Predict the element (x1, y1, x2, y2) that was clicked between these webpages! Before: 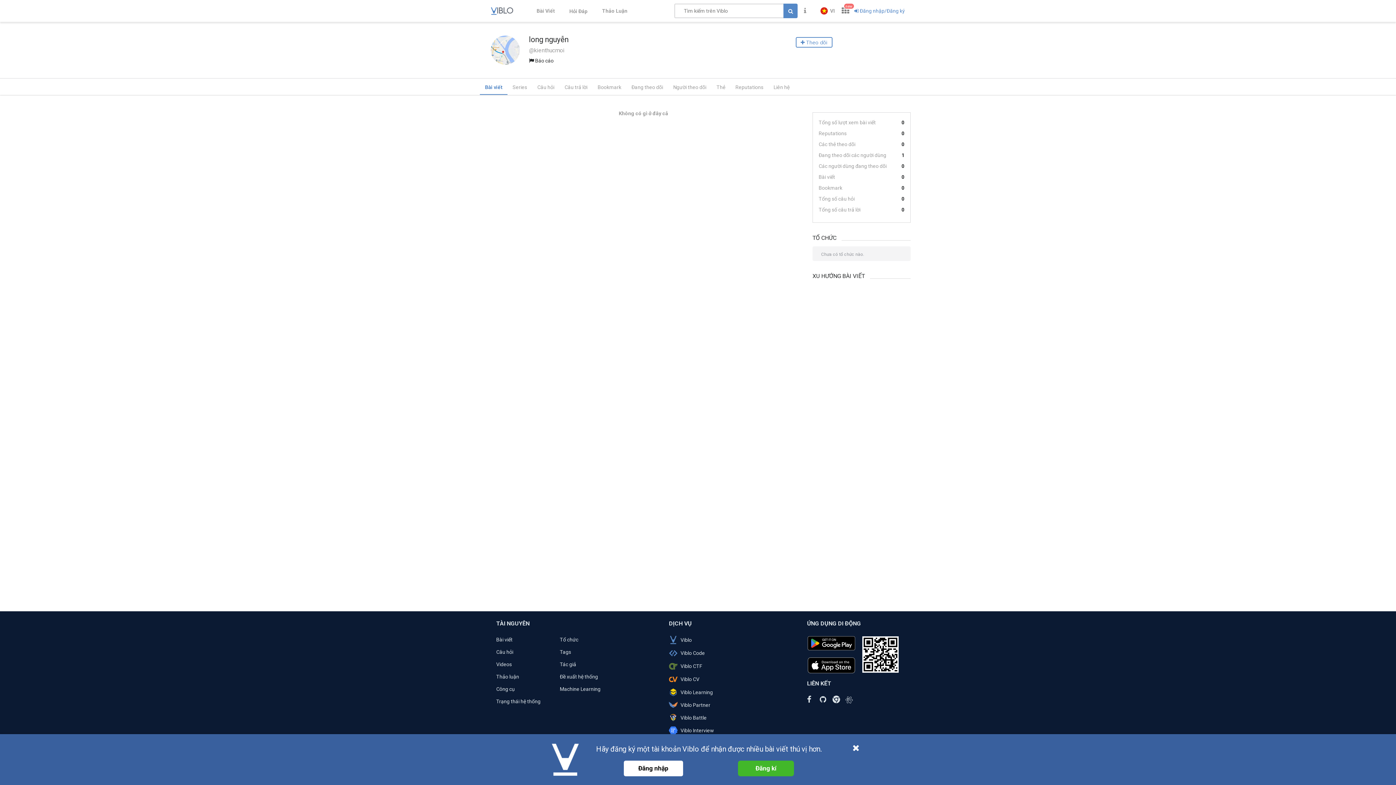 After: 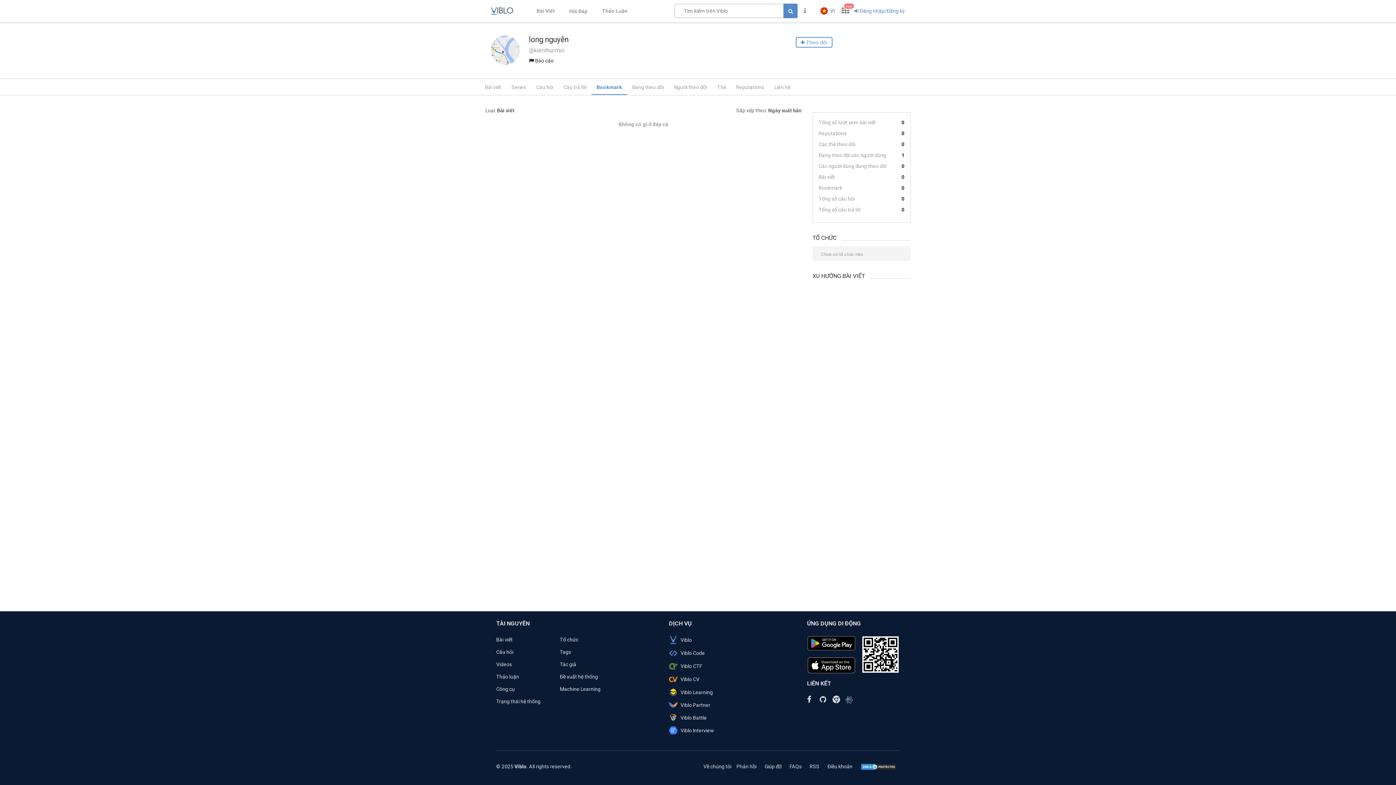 Action: bbox: (592, 78, 626, 94) label: Bookmark